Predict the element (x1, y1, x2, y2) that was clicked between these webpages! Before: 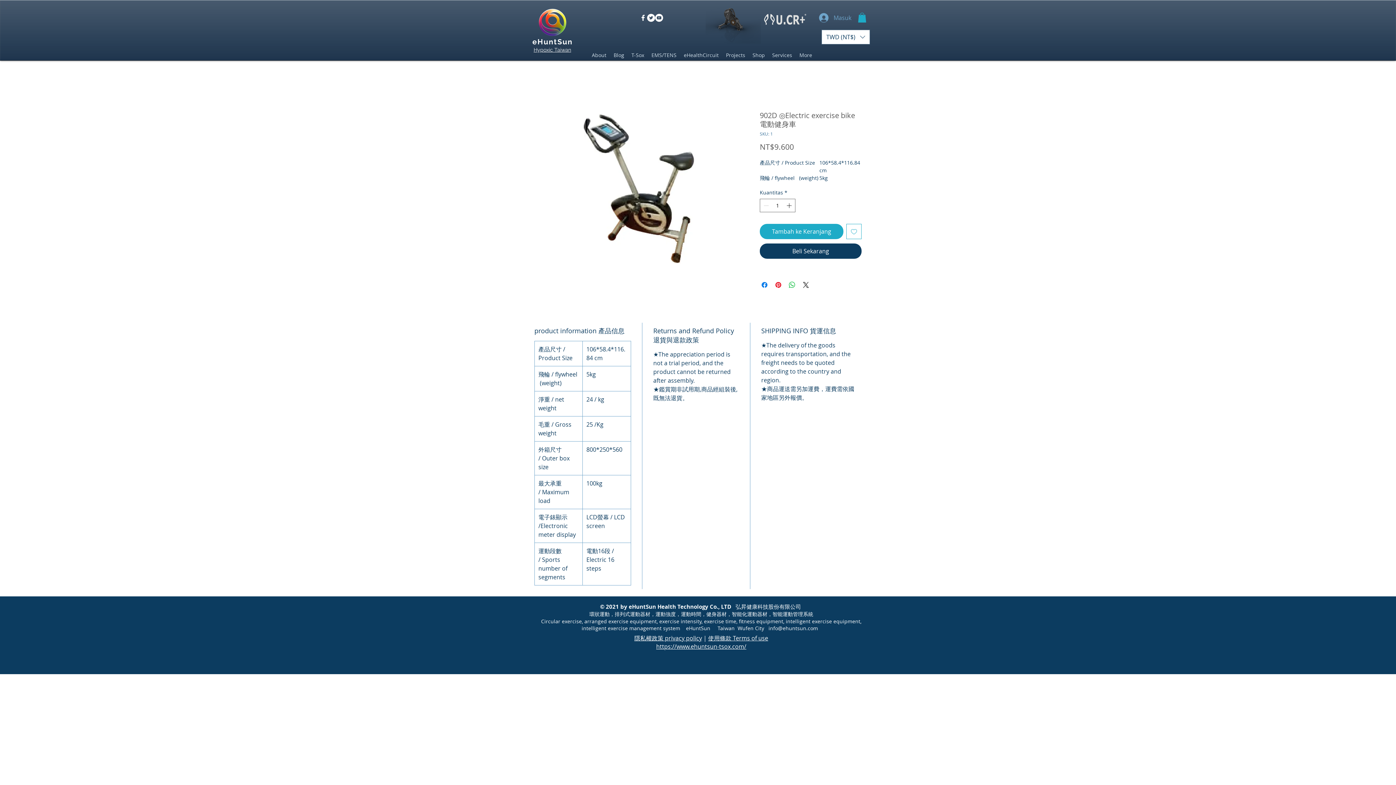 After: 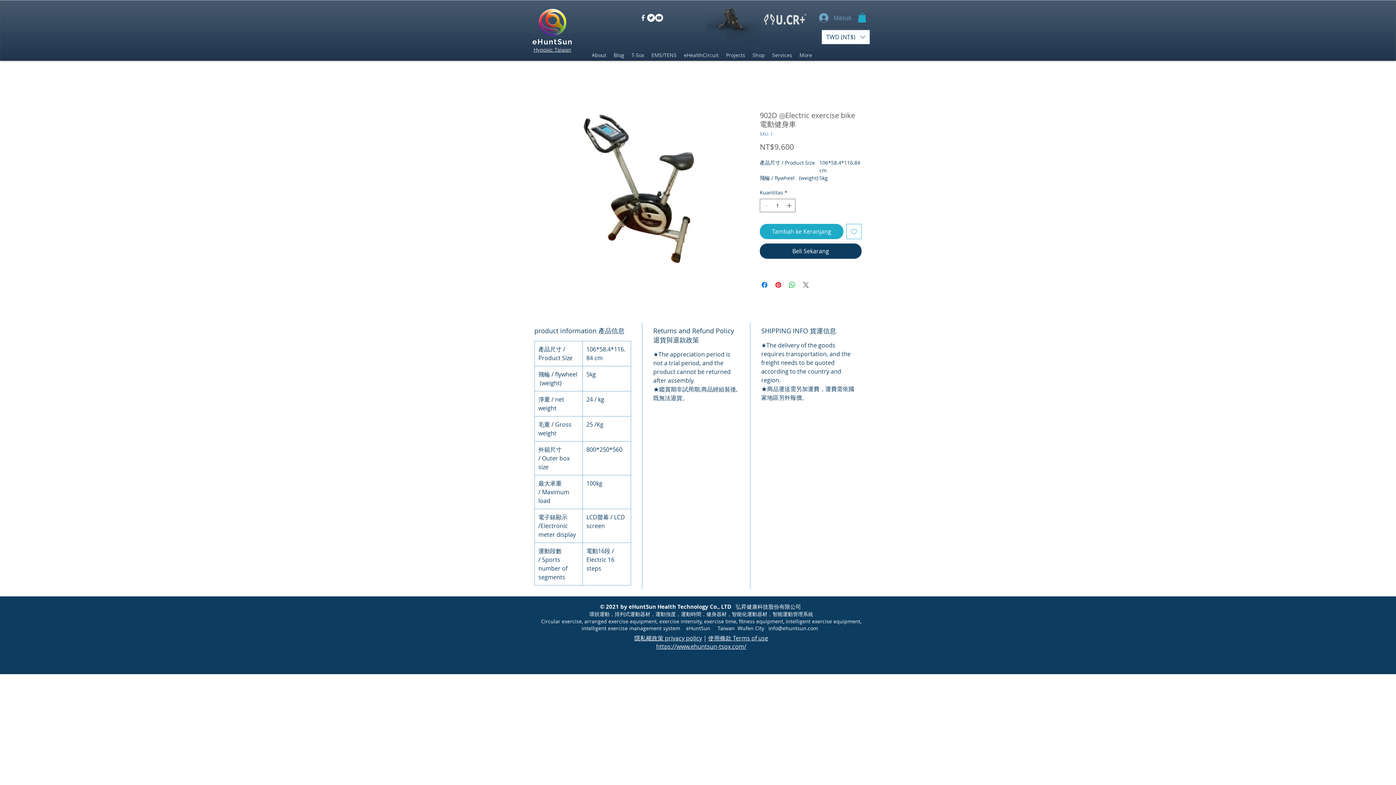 Action: label: Share on X bbox: (801, 280, 810, 289)